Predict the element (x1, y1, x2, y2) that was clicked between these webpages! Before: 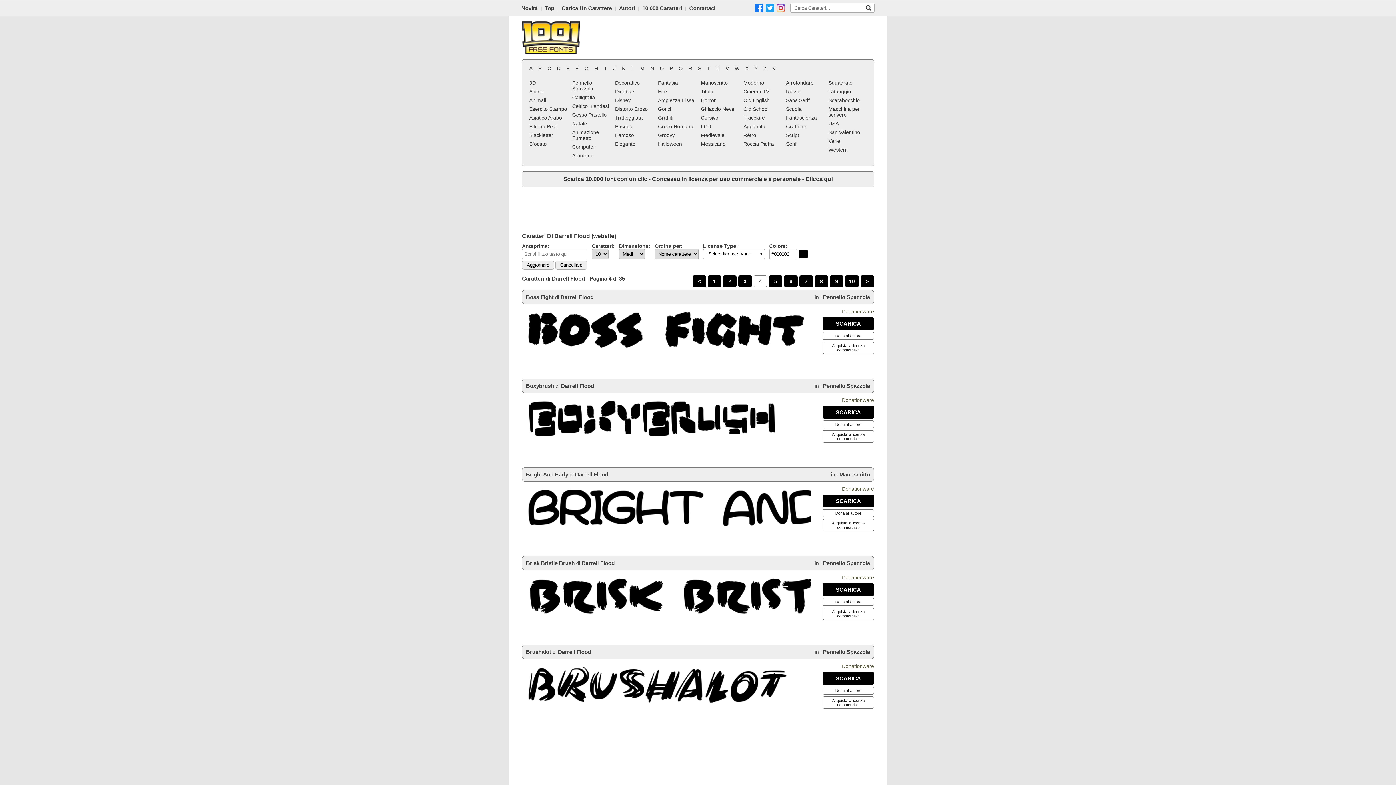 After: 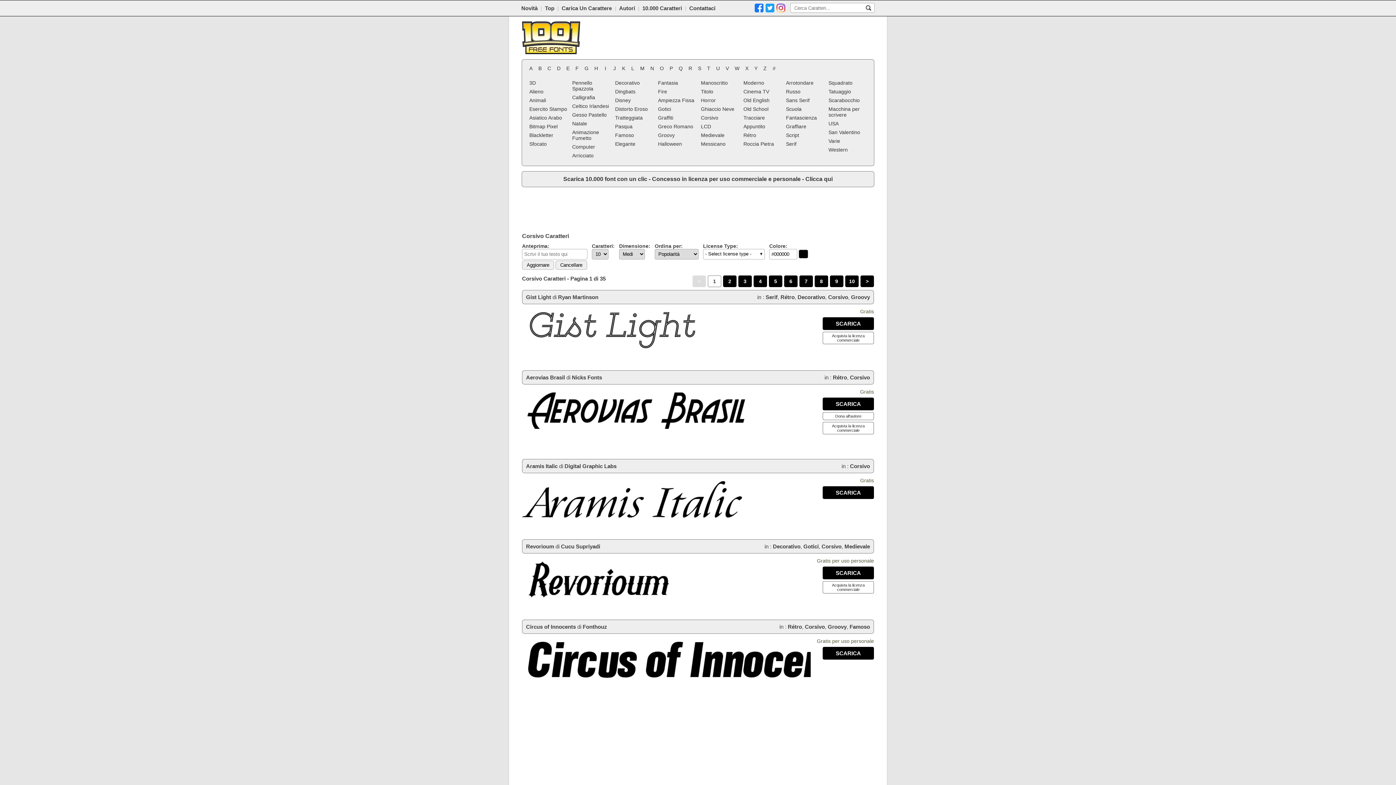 Action: label: Corsivo bbox: (699, 113, 740, 122)